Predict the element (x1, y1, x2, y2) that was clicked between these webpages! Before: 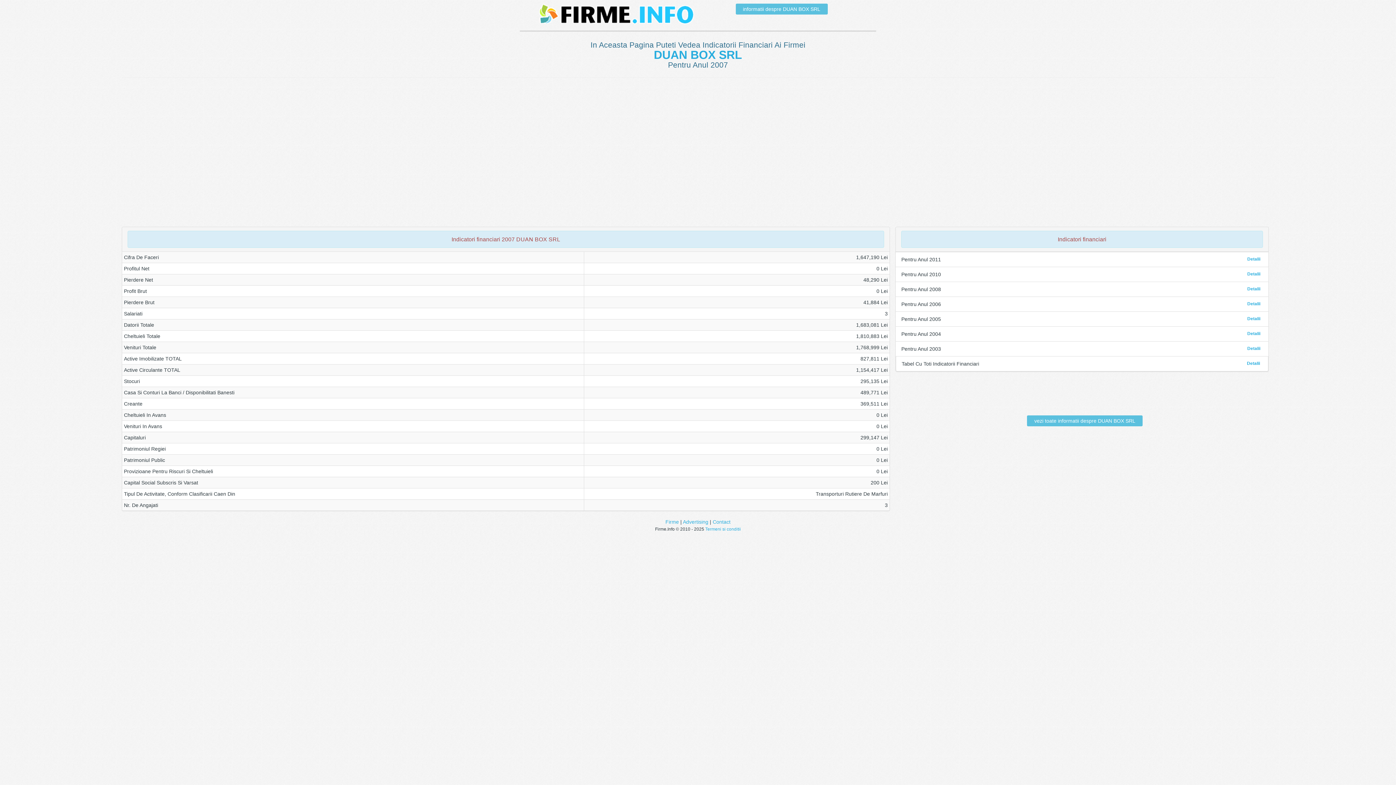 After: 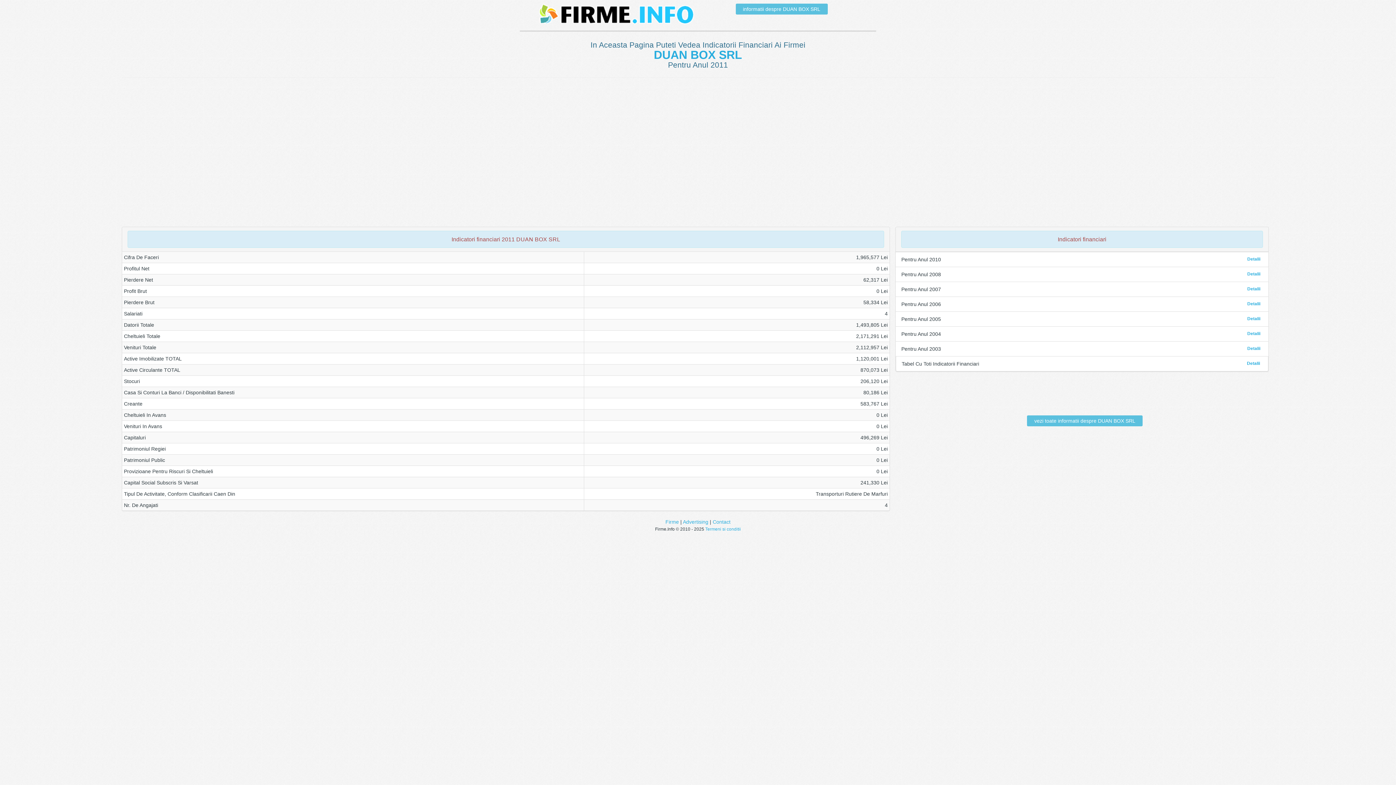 Action: label: Detalii bbox: (1247, 256, 1260, 261)